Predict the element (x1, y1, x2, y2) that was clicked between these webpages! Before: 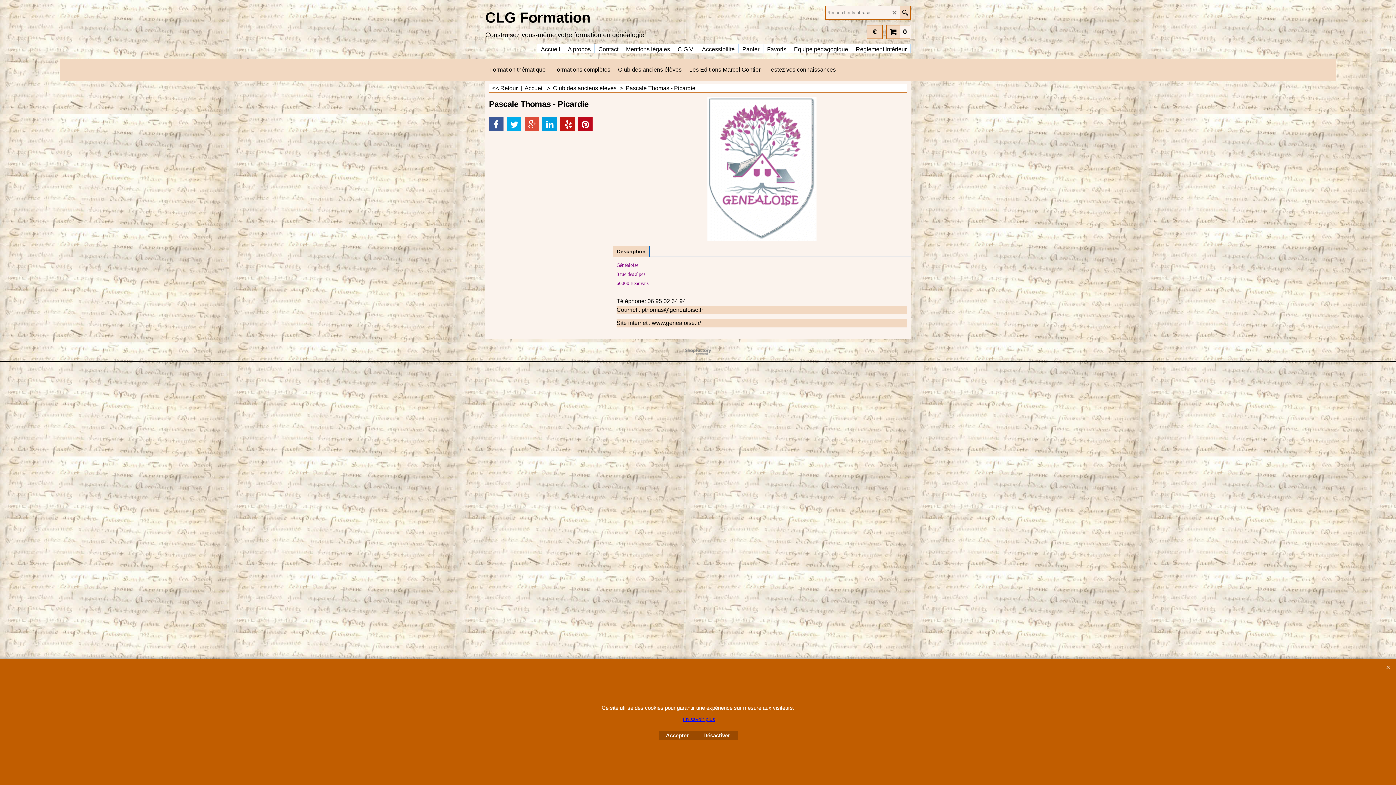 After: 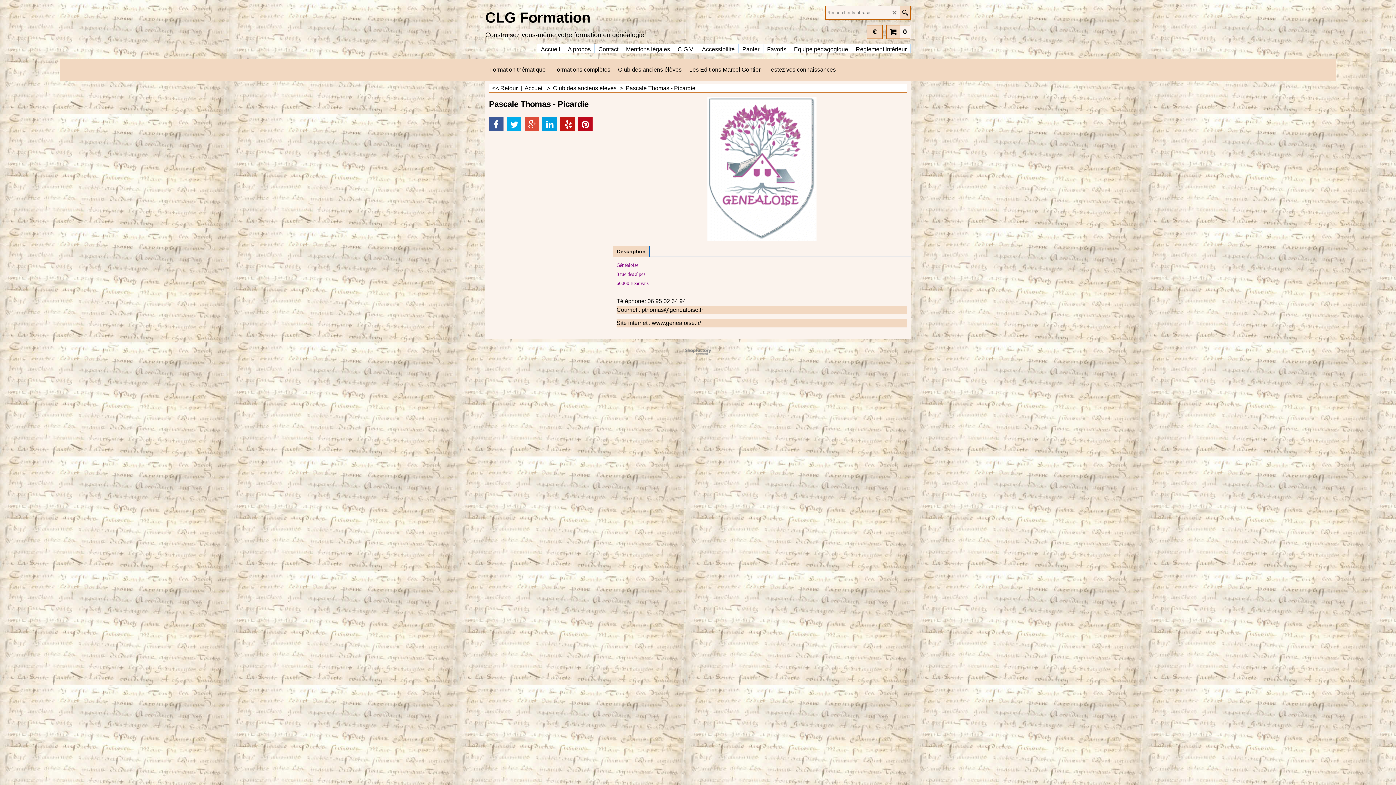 Action: bbox: (1384, 663, 1392, 672)